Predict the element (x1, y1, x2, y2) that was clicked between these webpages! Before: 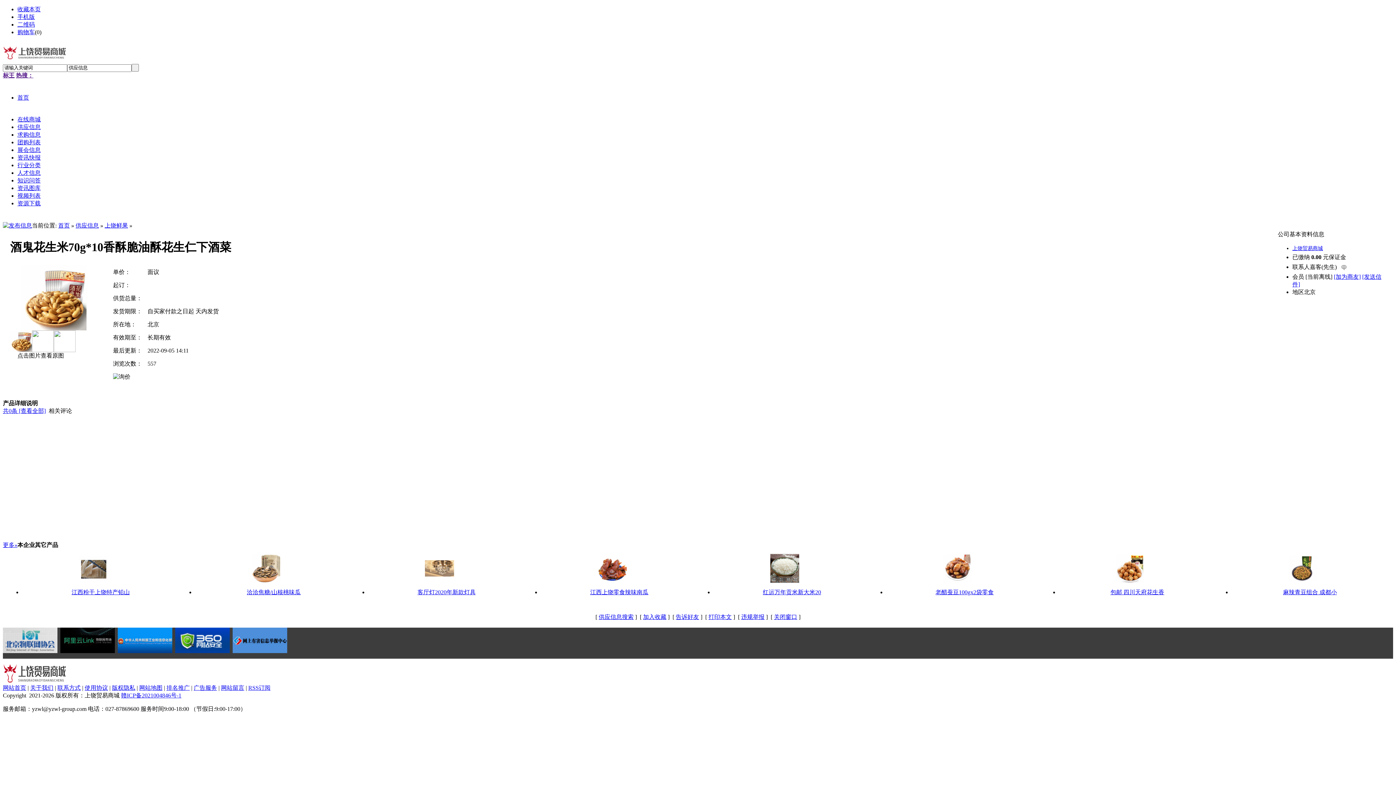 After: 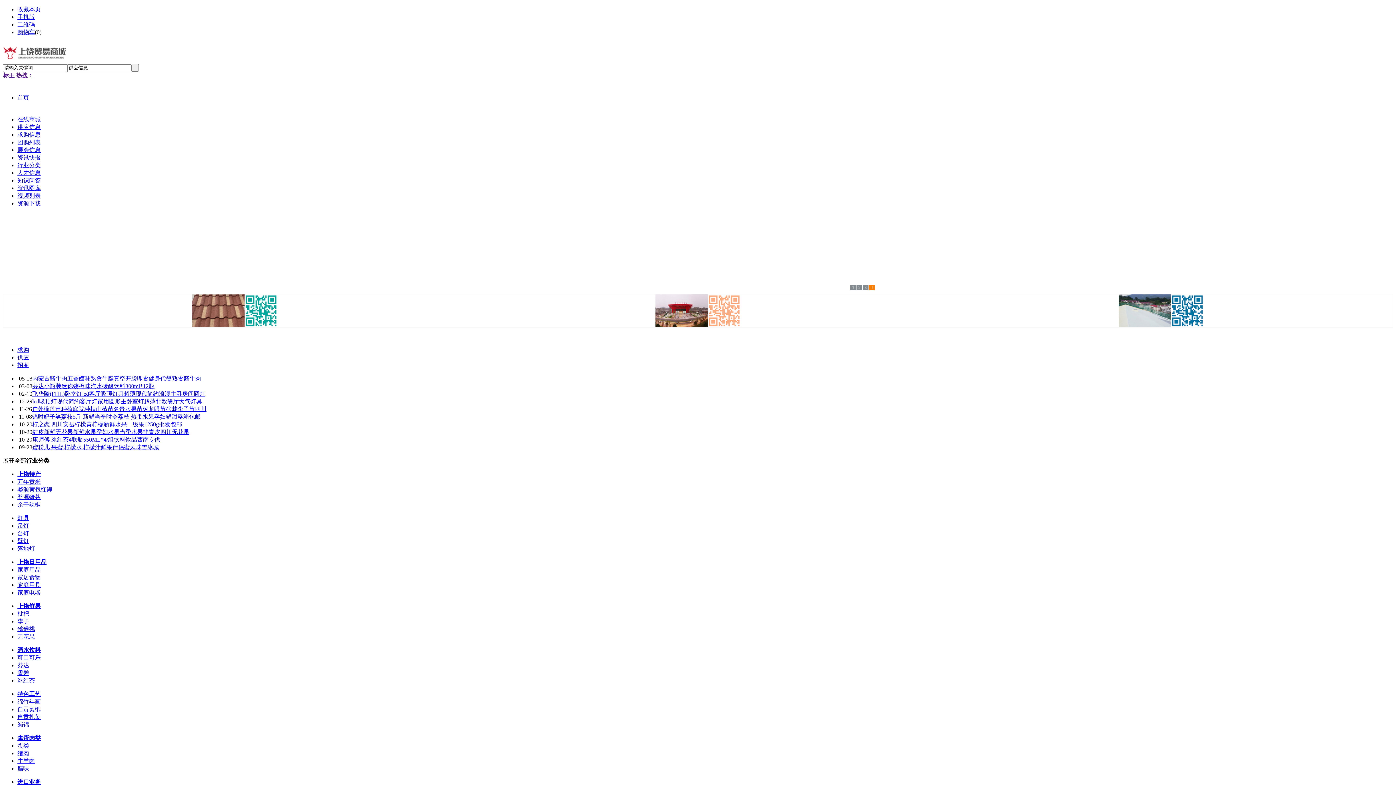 Action: bbox: (2, 684, 26, 691) label: 网站首页